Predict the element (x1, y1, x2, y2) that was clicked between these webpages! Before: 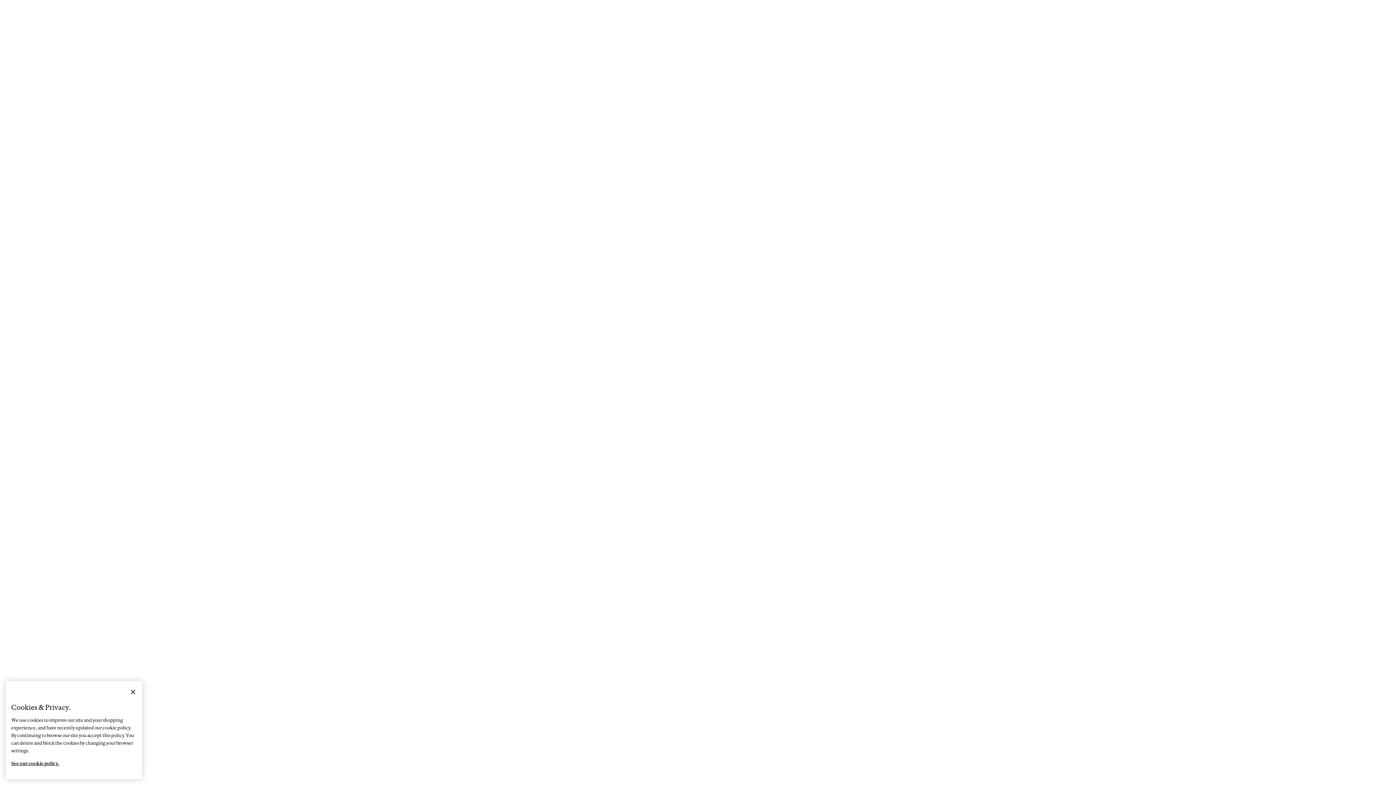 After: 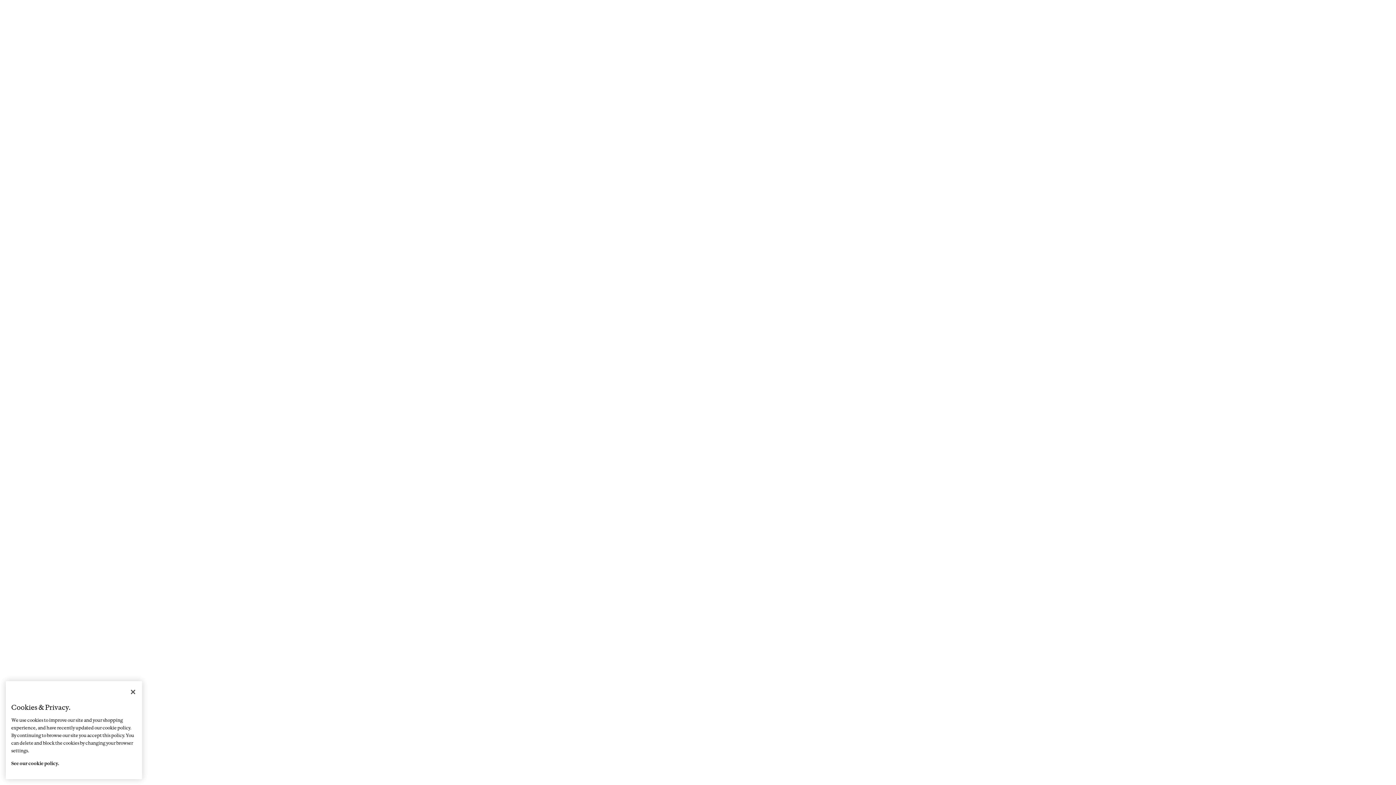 Action: bbox: (11, 754, 59, 766) label: More information about your privacy, opens in a new tab